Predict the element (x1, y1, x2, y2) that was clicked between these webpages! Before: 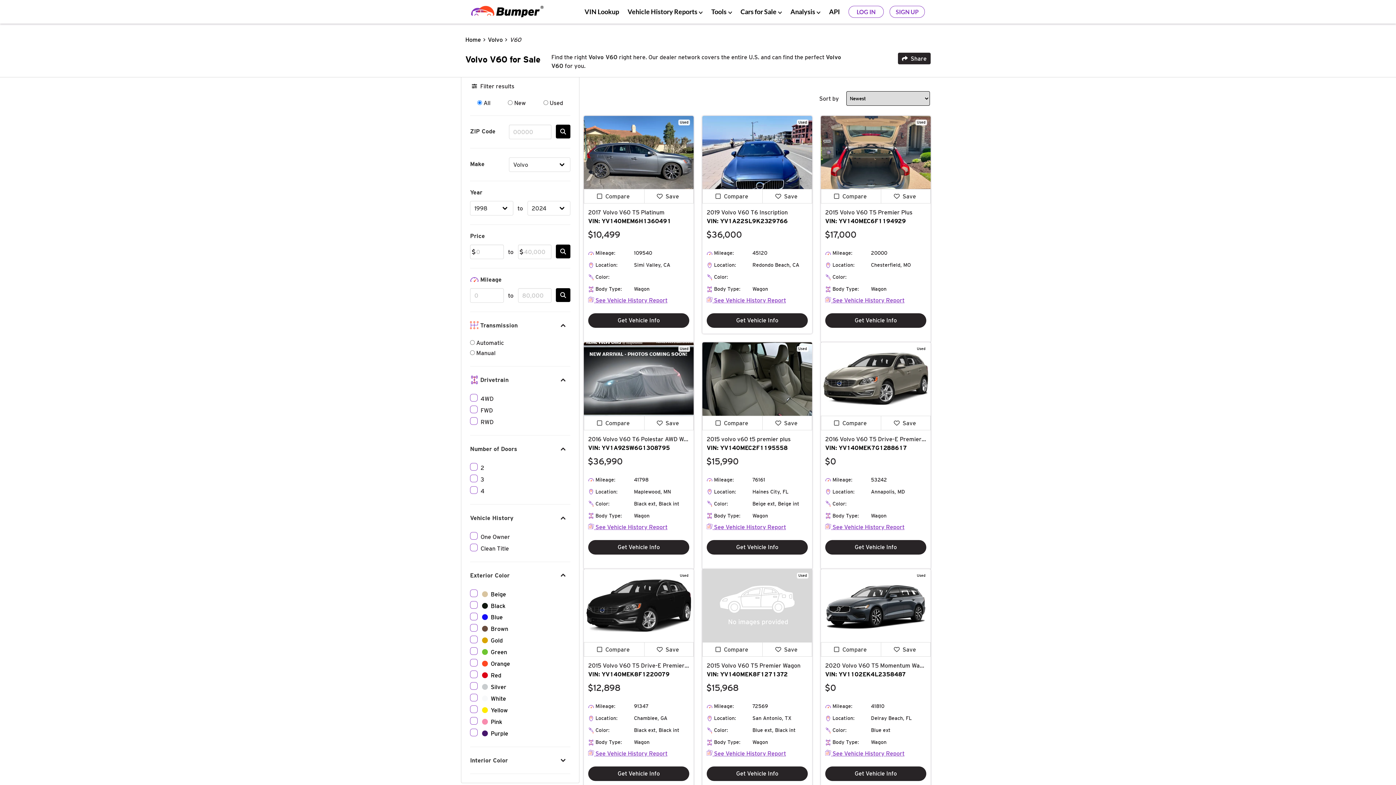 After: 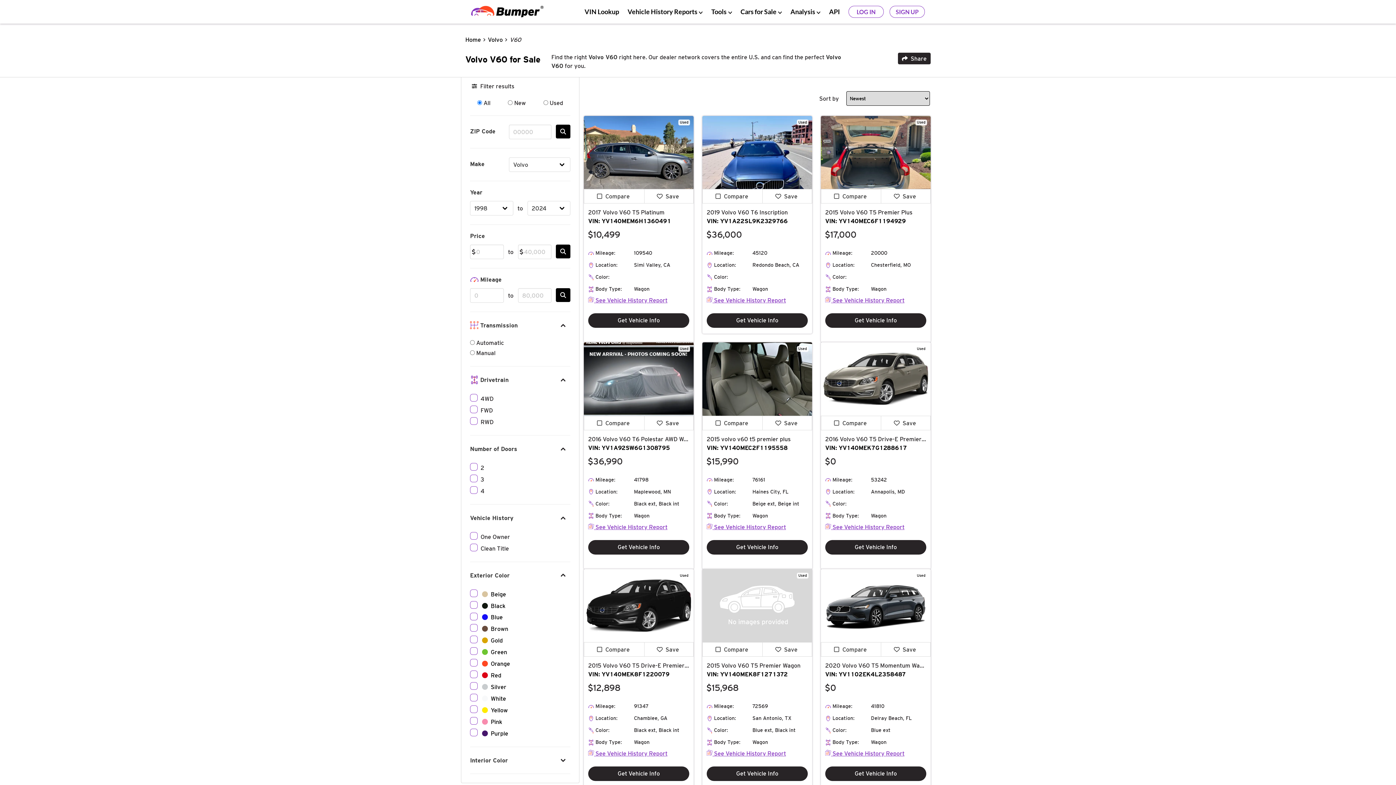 Action: label:  See Vehicle History Report bbox: (706, 750, 786, 757)